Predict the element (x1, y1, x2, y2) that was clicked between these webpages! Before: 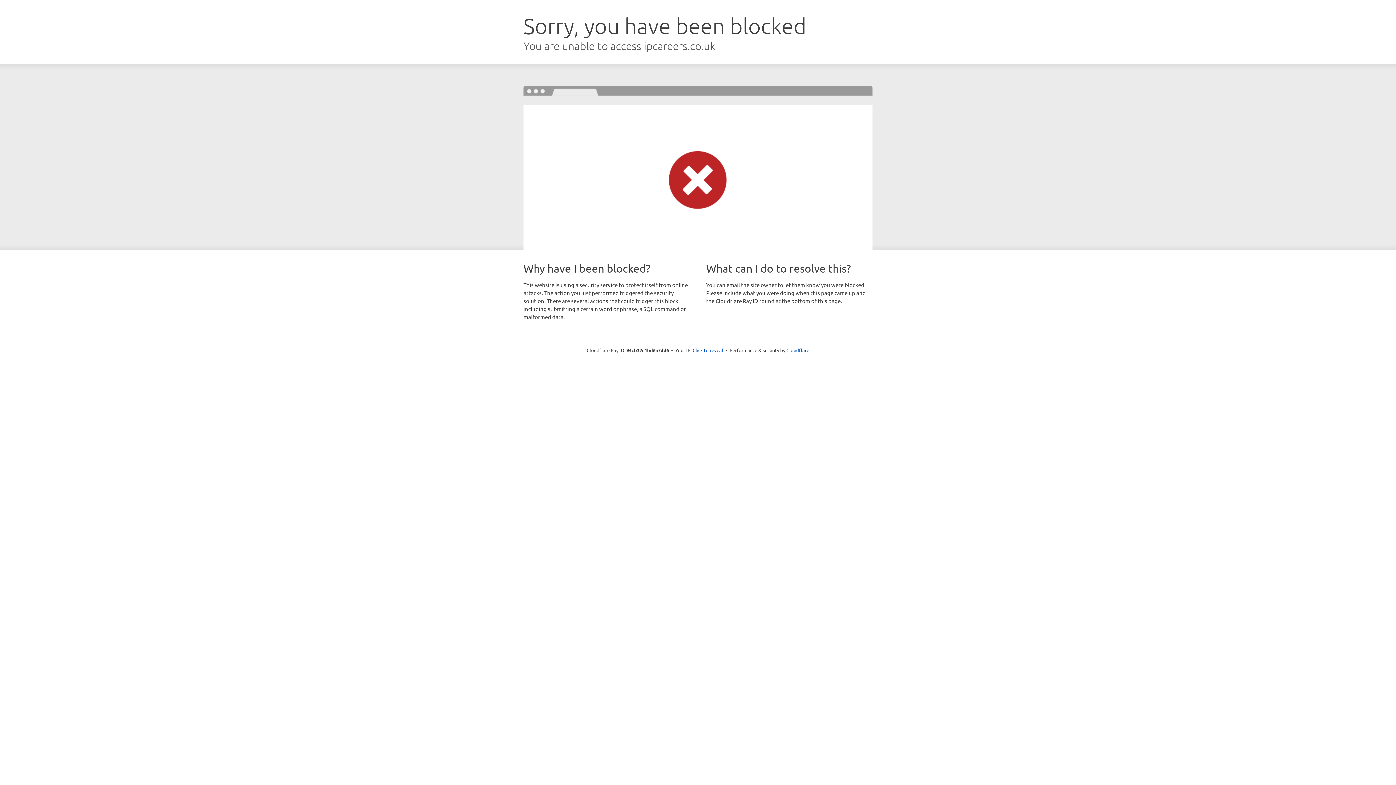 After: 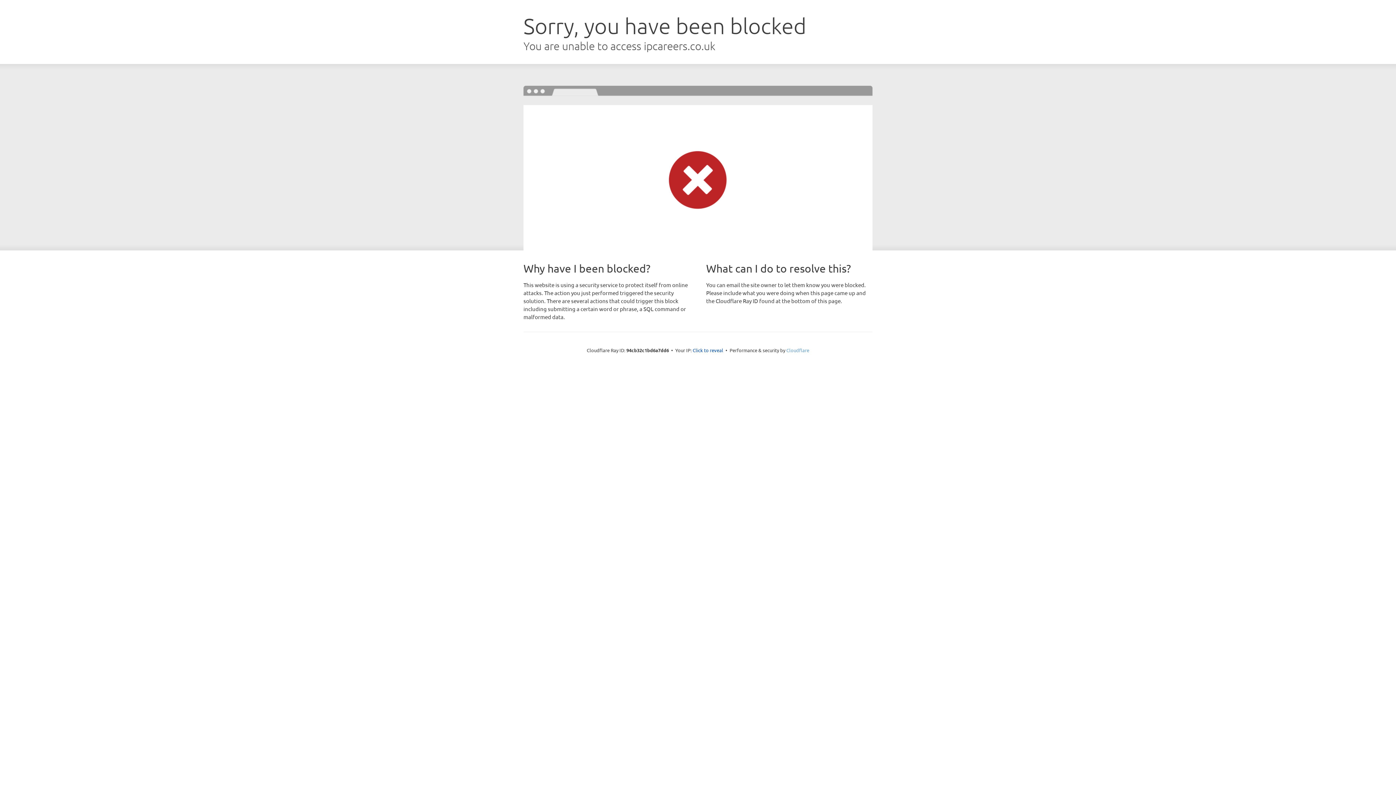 Action: label: Cloudflare bbox: (786, 347, 809, 353)